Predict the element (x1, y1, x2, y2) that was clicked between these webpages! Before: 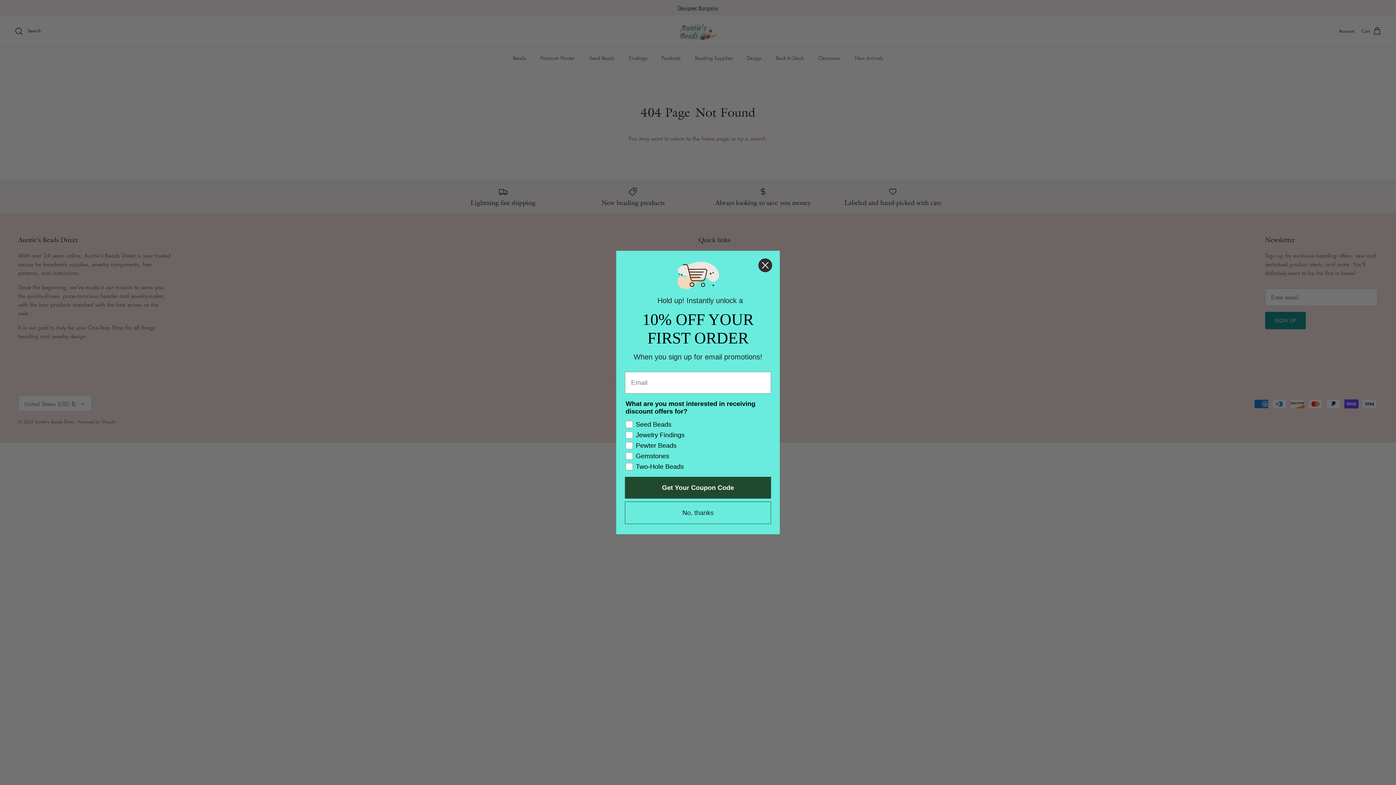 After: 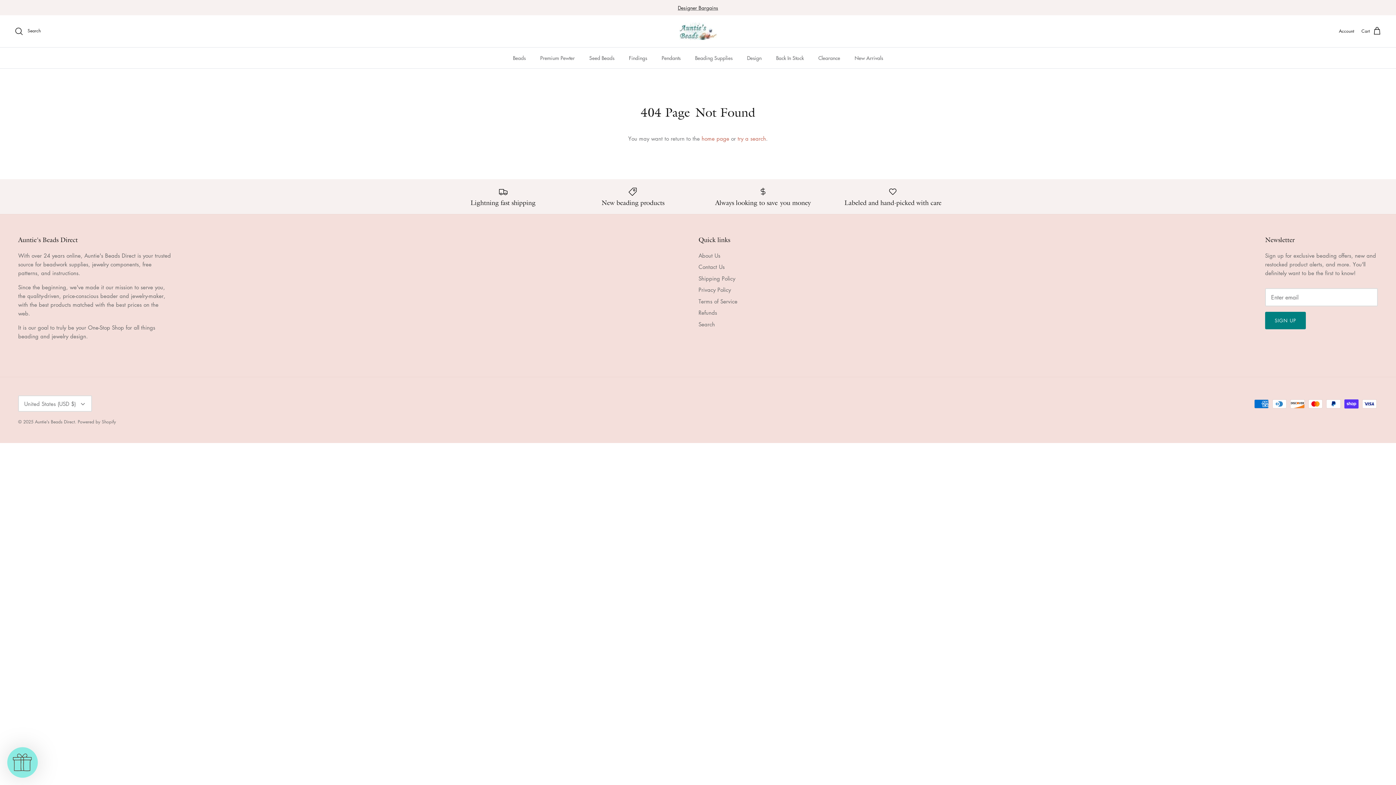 Action: bbox: (625, 501, 771, 524) label: No, thanks